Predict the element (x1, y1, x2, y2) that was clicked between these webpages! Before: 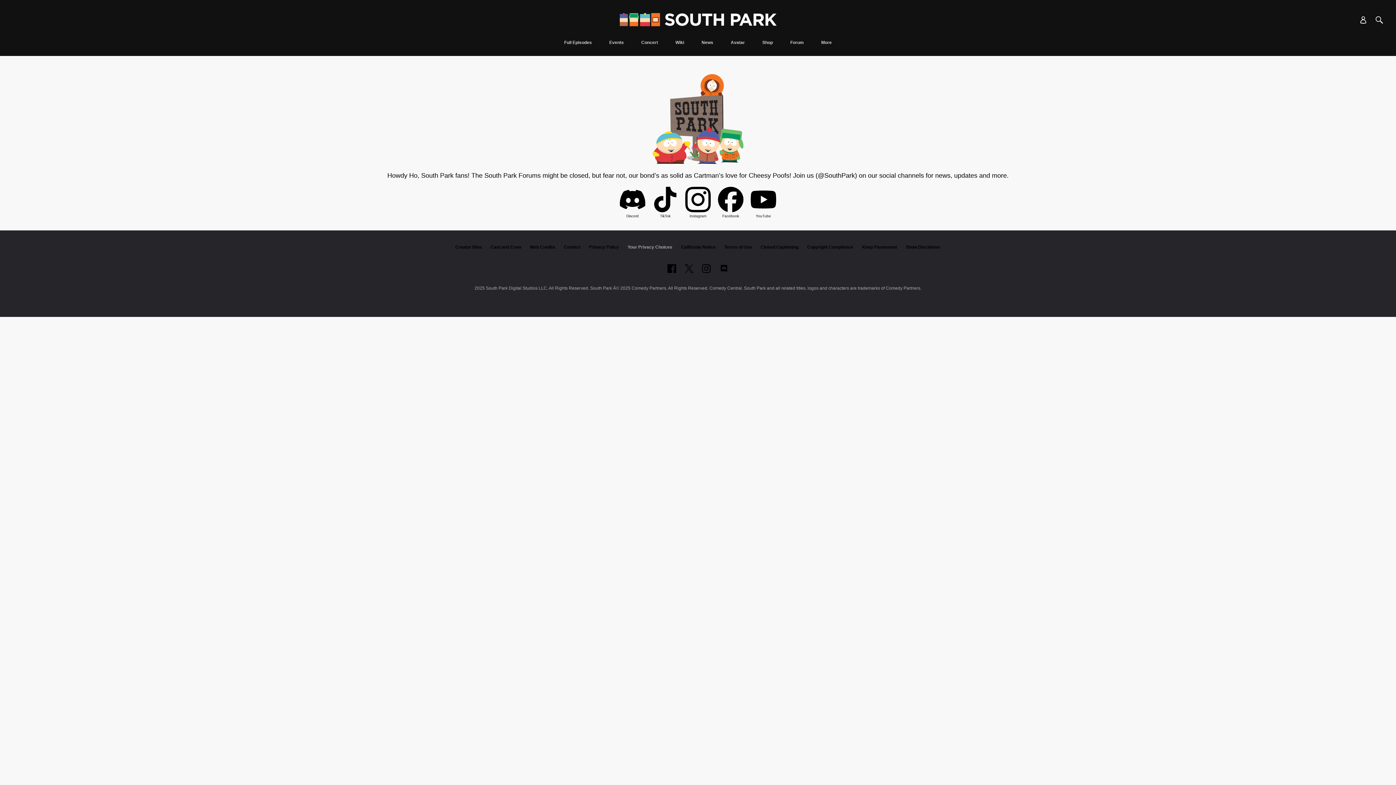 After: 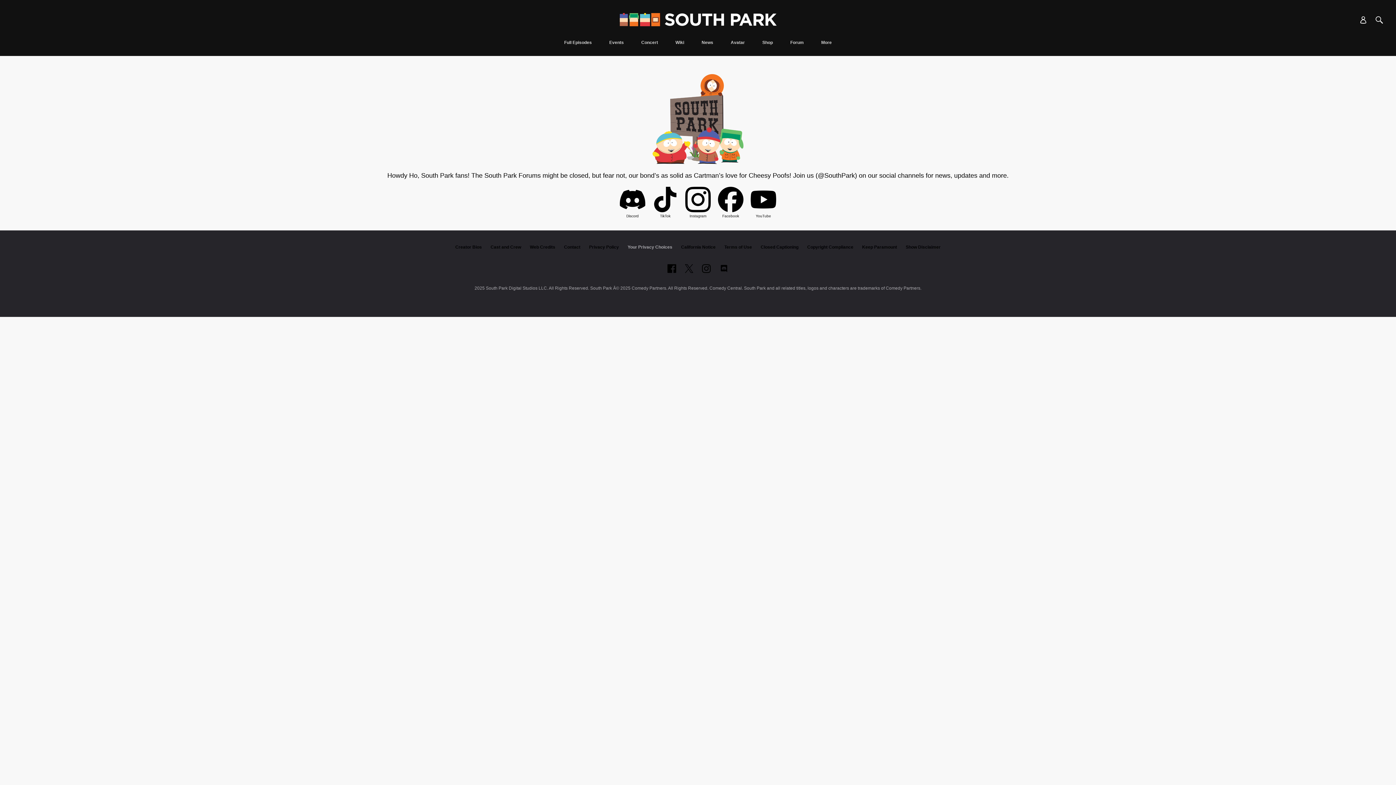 Action: bbox: (786, 40, 808, 56) label: Forum